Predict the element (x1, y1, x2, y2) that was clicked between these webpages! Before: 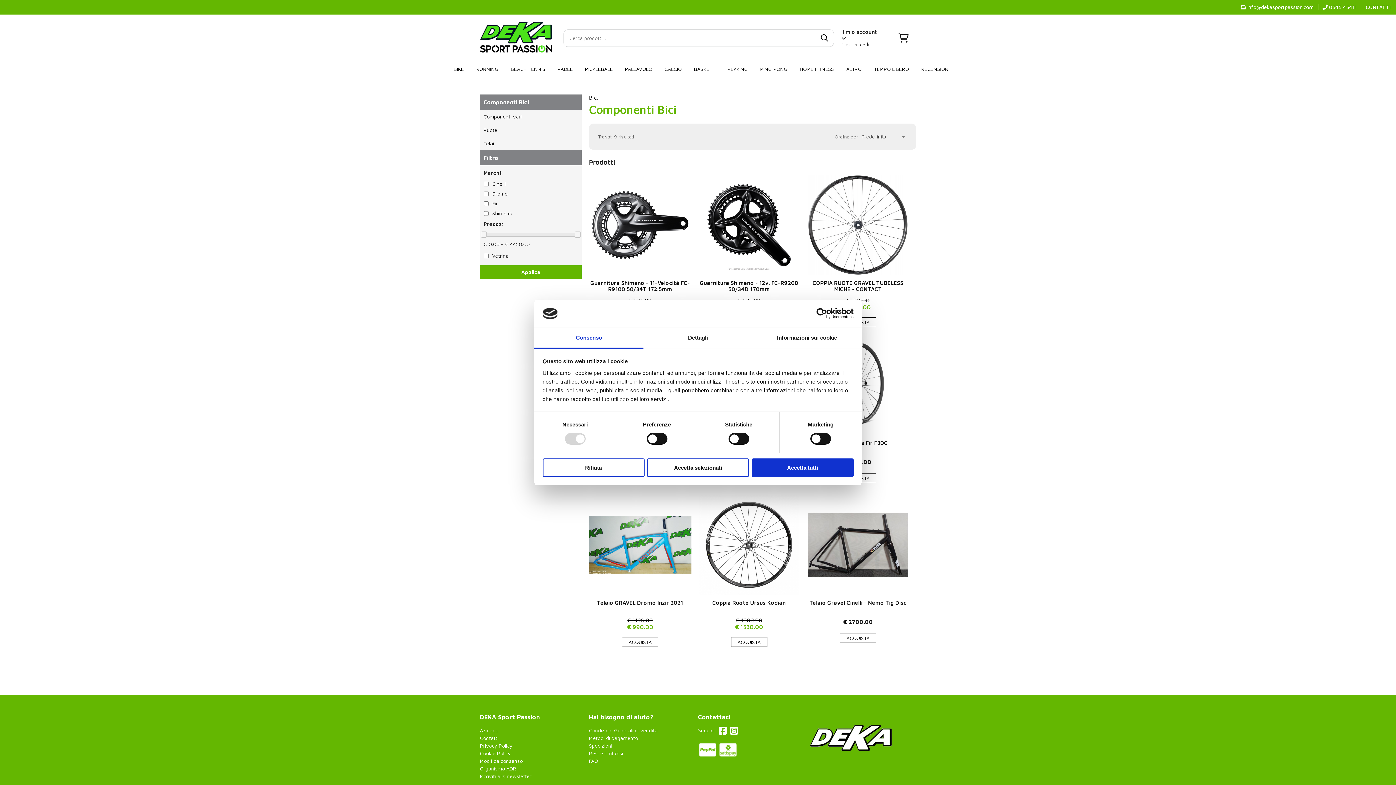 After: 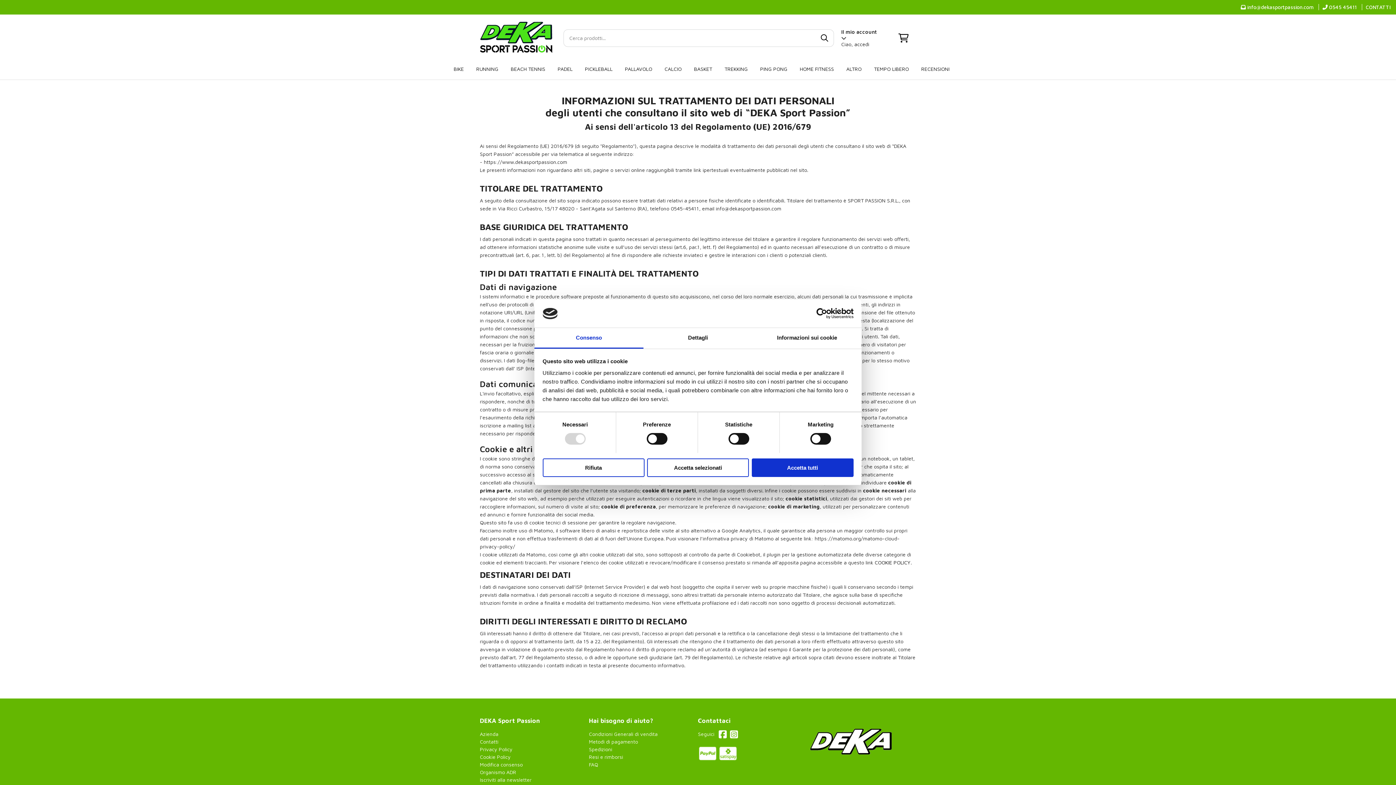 Action: label: Privacy Policy bbox: (480, 742, 512, 749)